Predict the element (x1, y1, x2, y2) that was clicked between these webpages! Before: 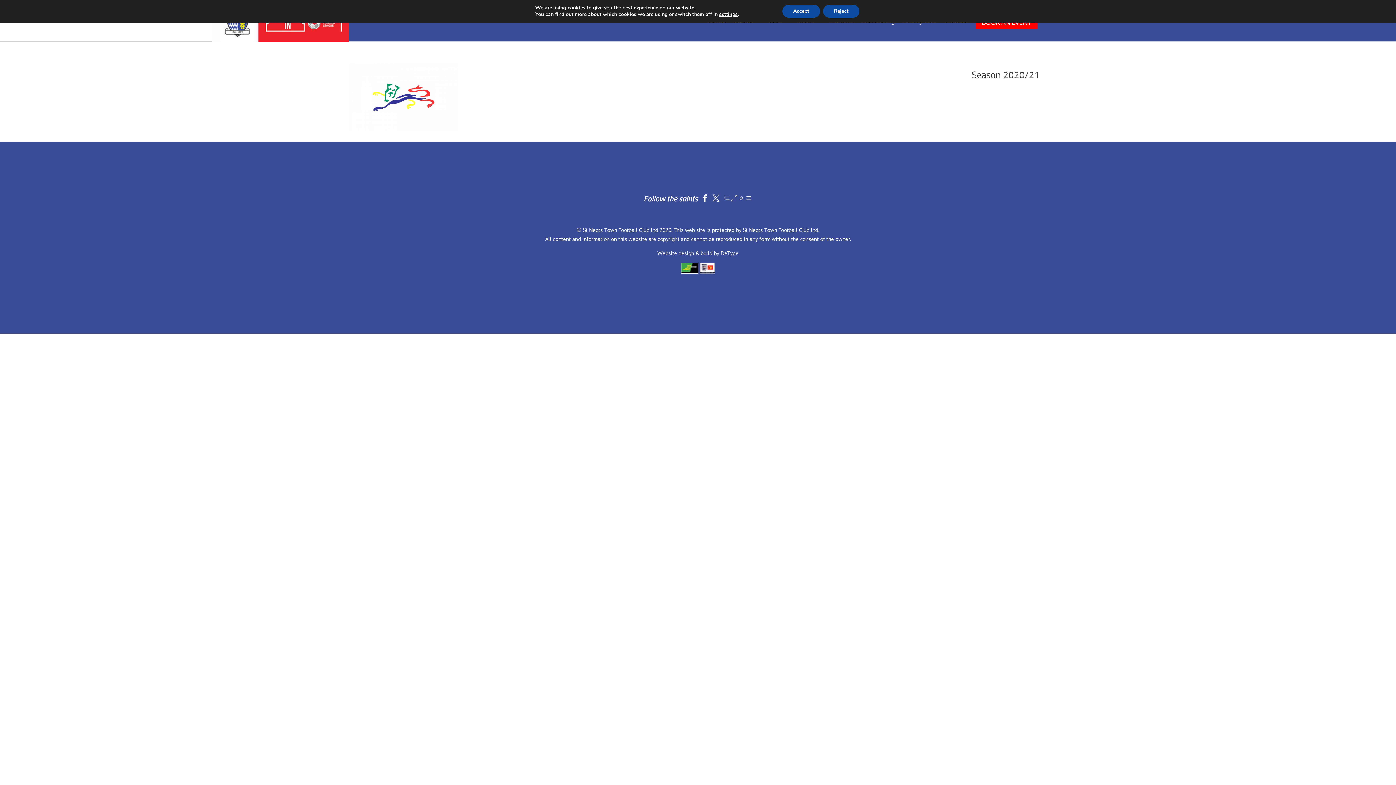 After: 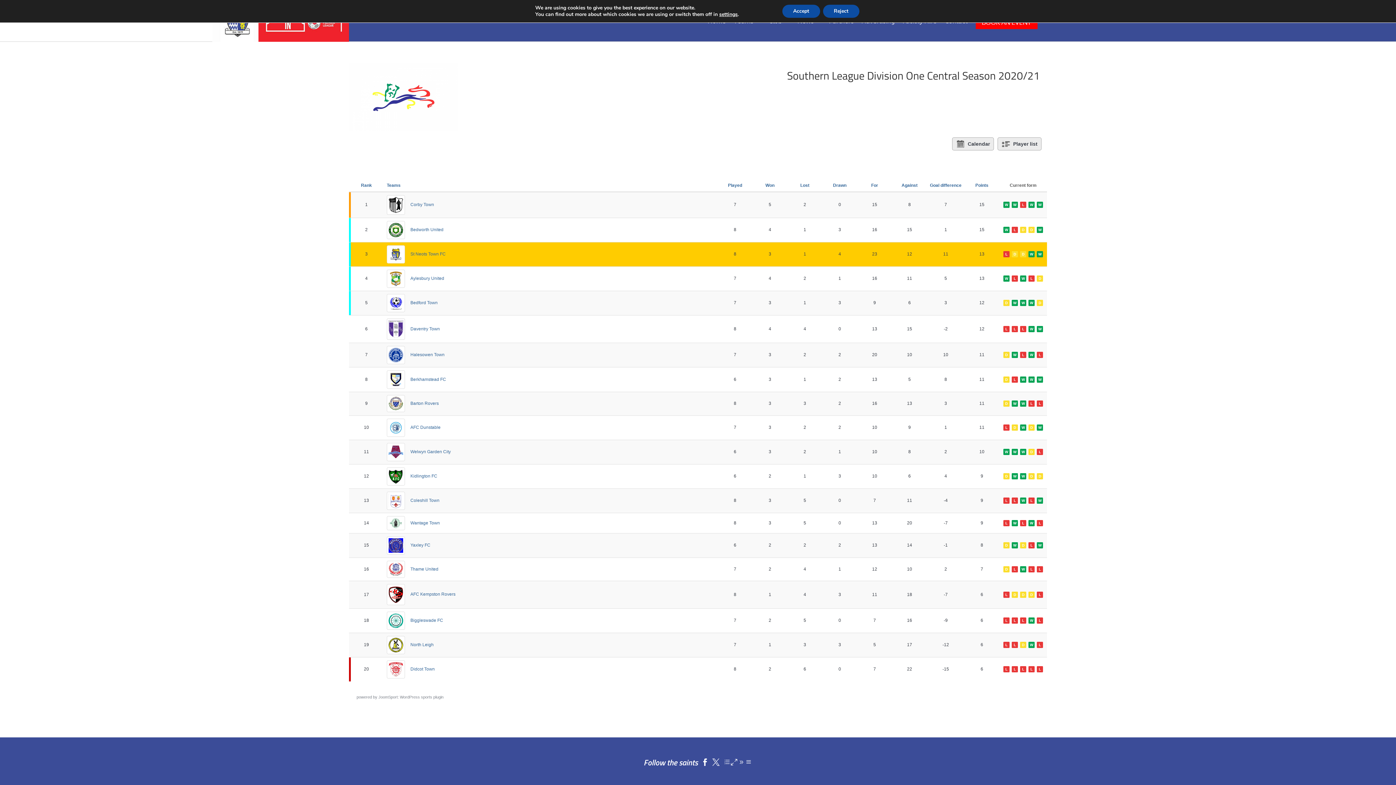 Action: bbox: (349, 125, 458, 132)